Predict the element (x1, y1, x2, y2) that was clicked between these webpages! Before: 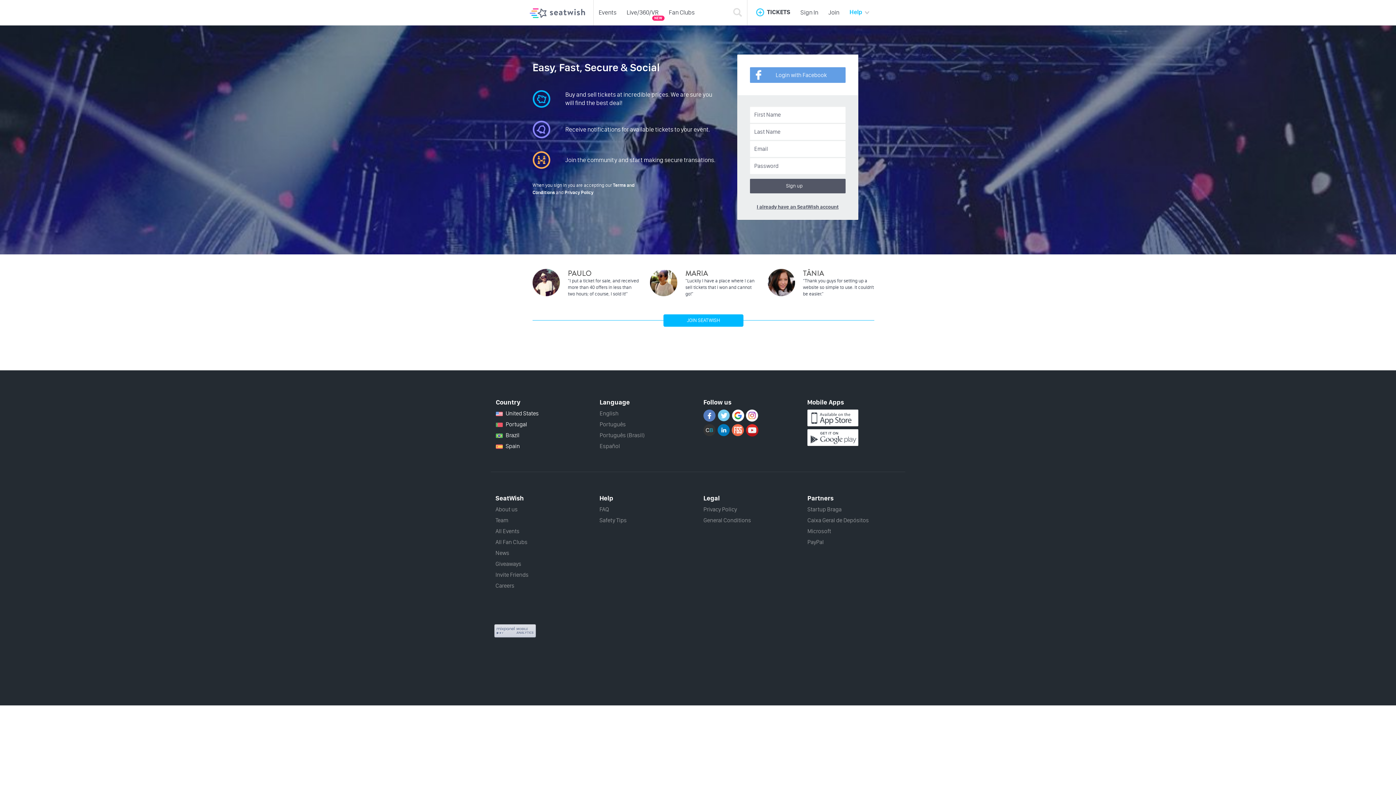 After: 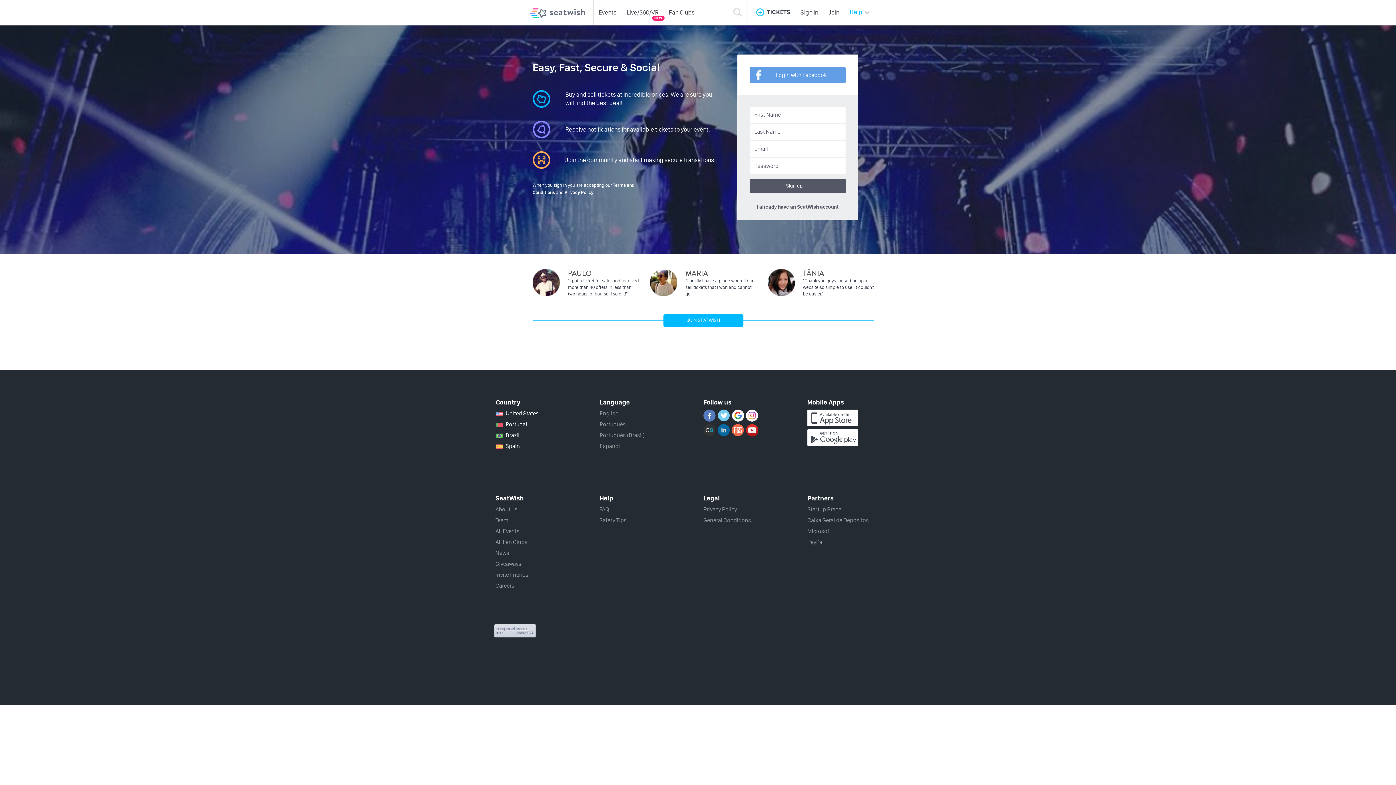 Action: bbox: (717, 424, 730, 436) label: linkedin